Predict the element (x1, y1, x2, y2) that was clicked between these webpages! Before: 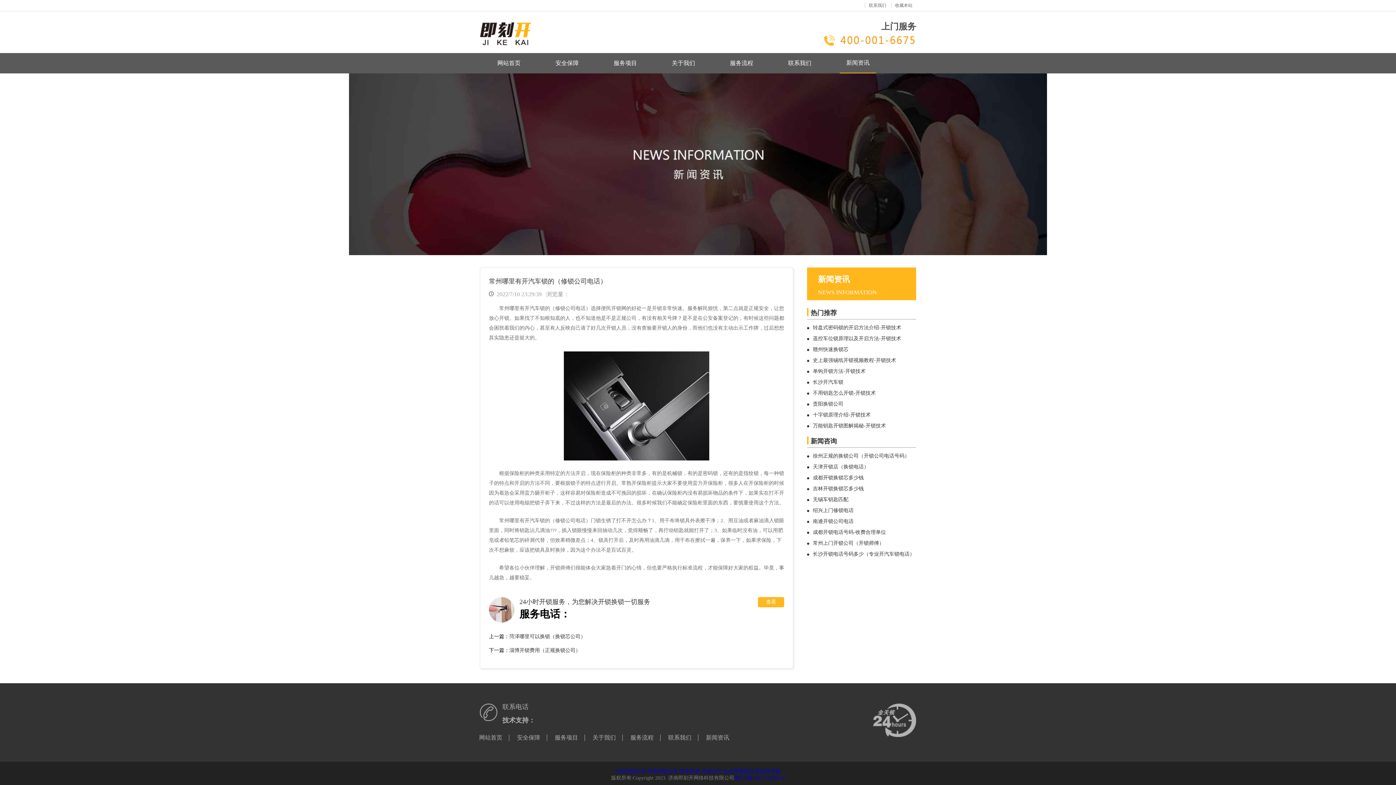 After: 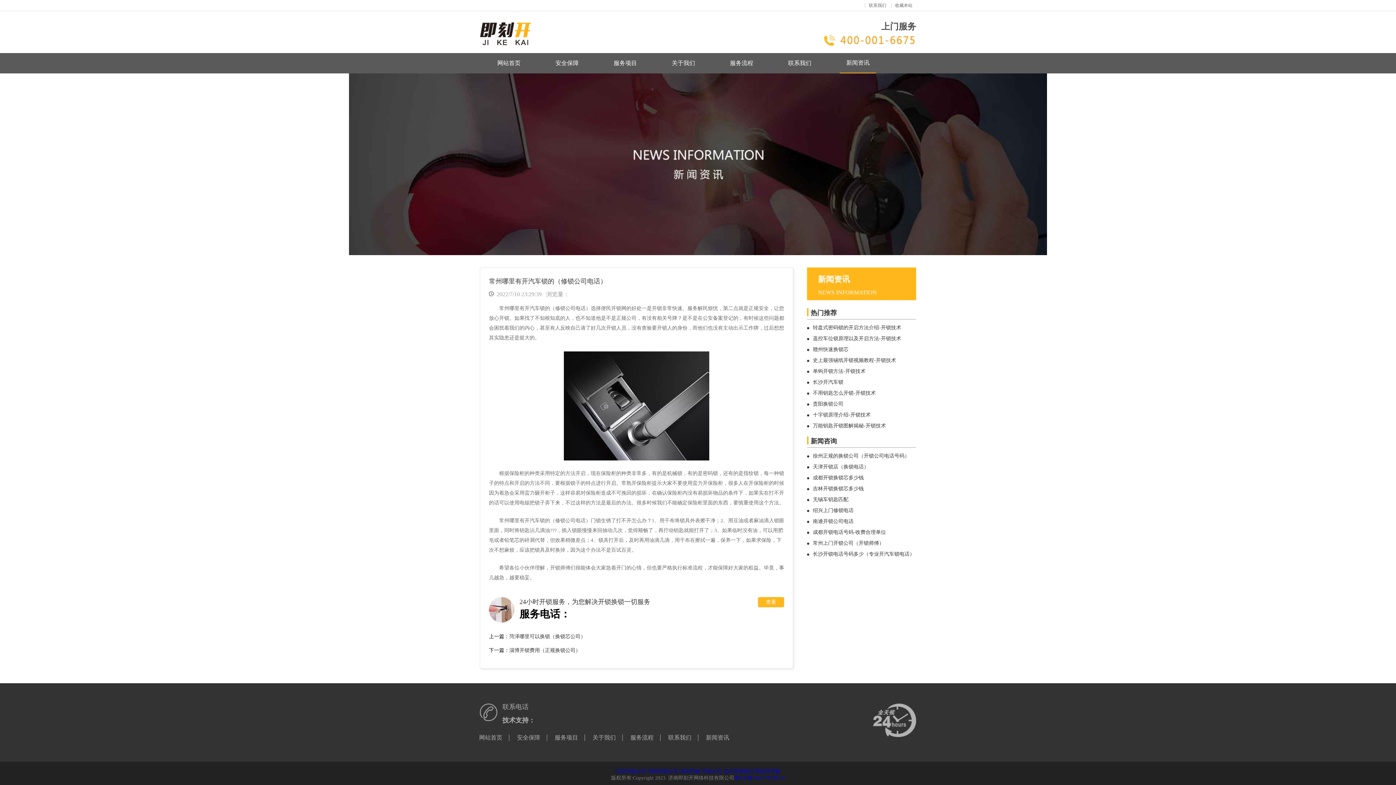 Action: bbox: (647, 778, 678, 784) label: 济南开锁公司